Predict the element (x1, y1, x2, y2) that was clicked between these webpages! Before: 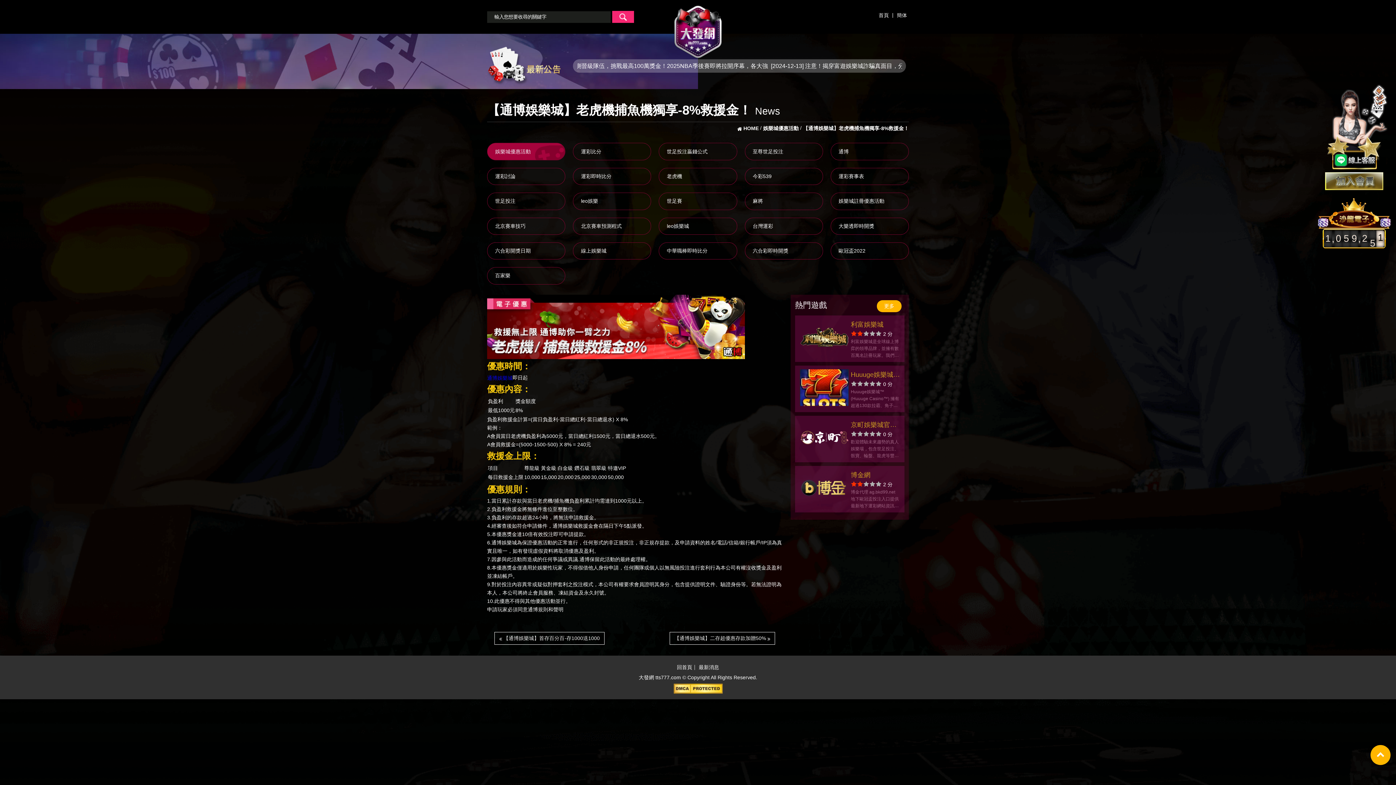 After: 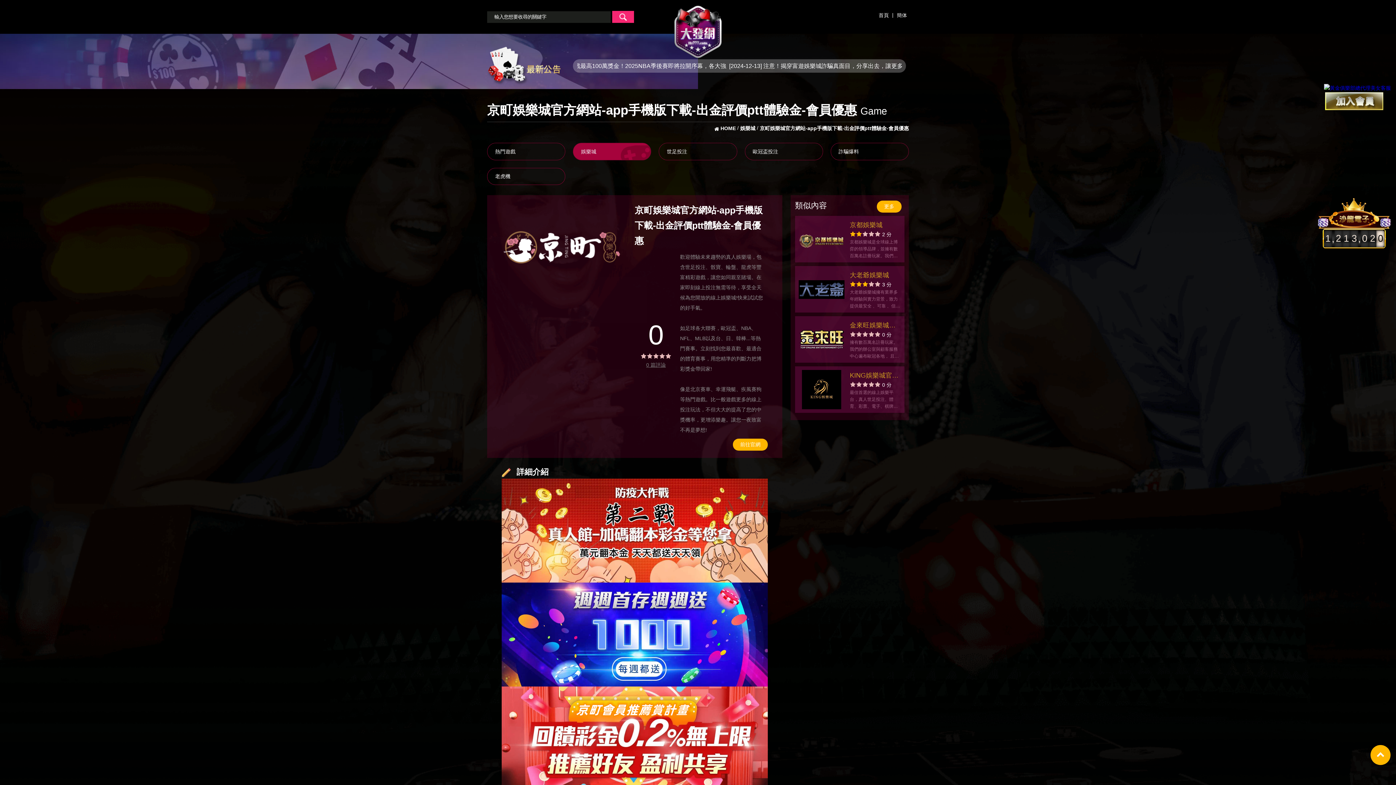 Action: bbox: (851, 419, 900, 430) label: 京町娛樂城官方網站-app手機版下載-出金評價ptt體驗金-會員優惠